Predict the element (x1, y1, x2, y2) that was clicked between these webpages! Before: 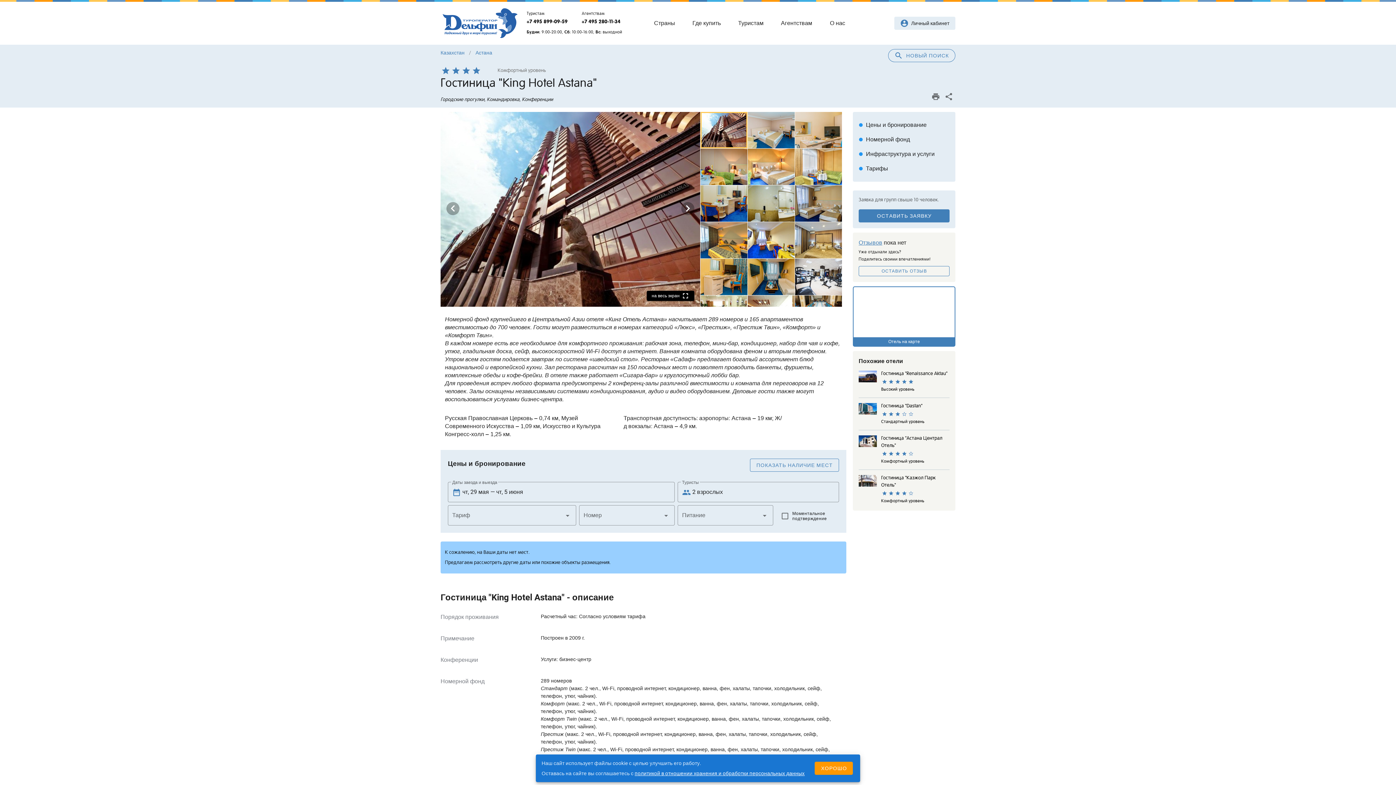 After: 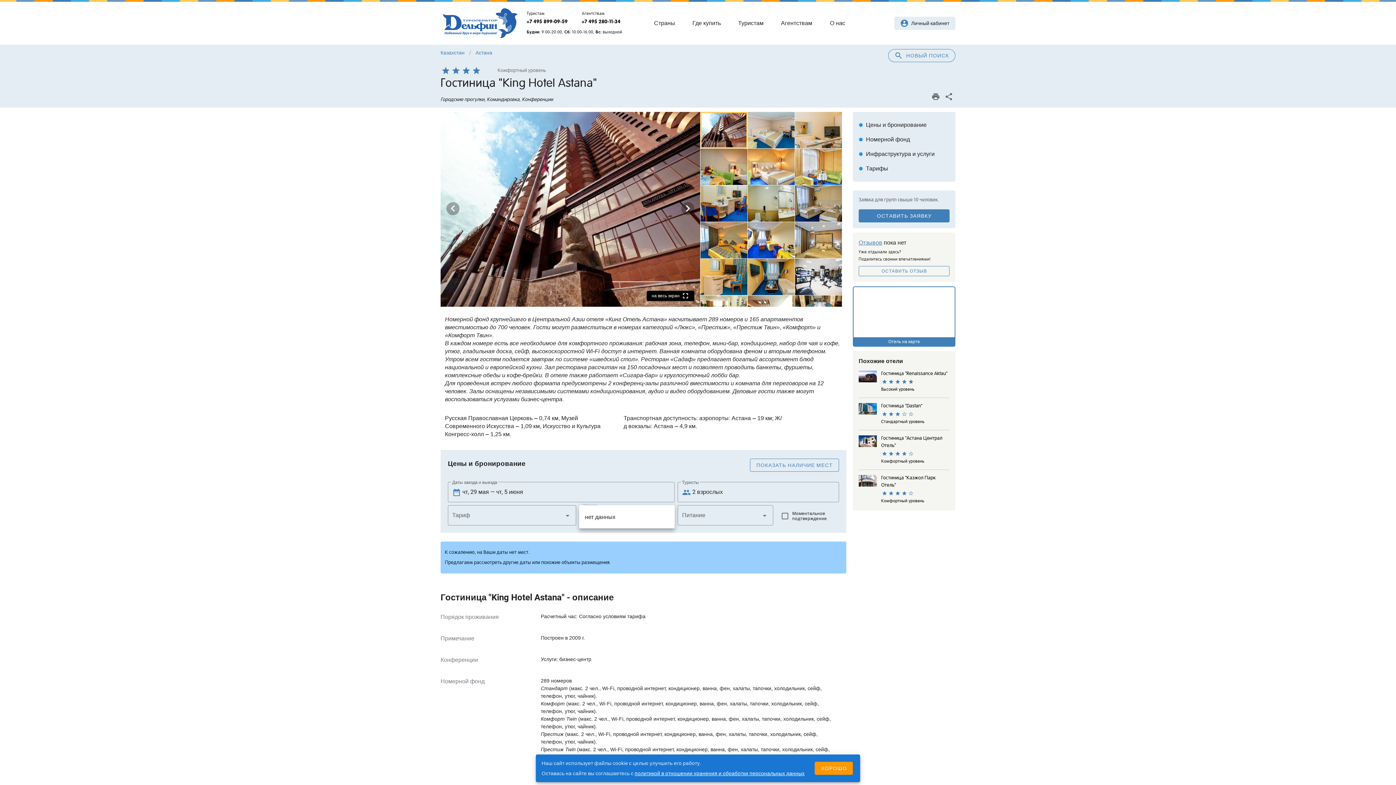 Action: bbox: (579, 505, 675, 525) label: ​
Номер